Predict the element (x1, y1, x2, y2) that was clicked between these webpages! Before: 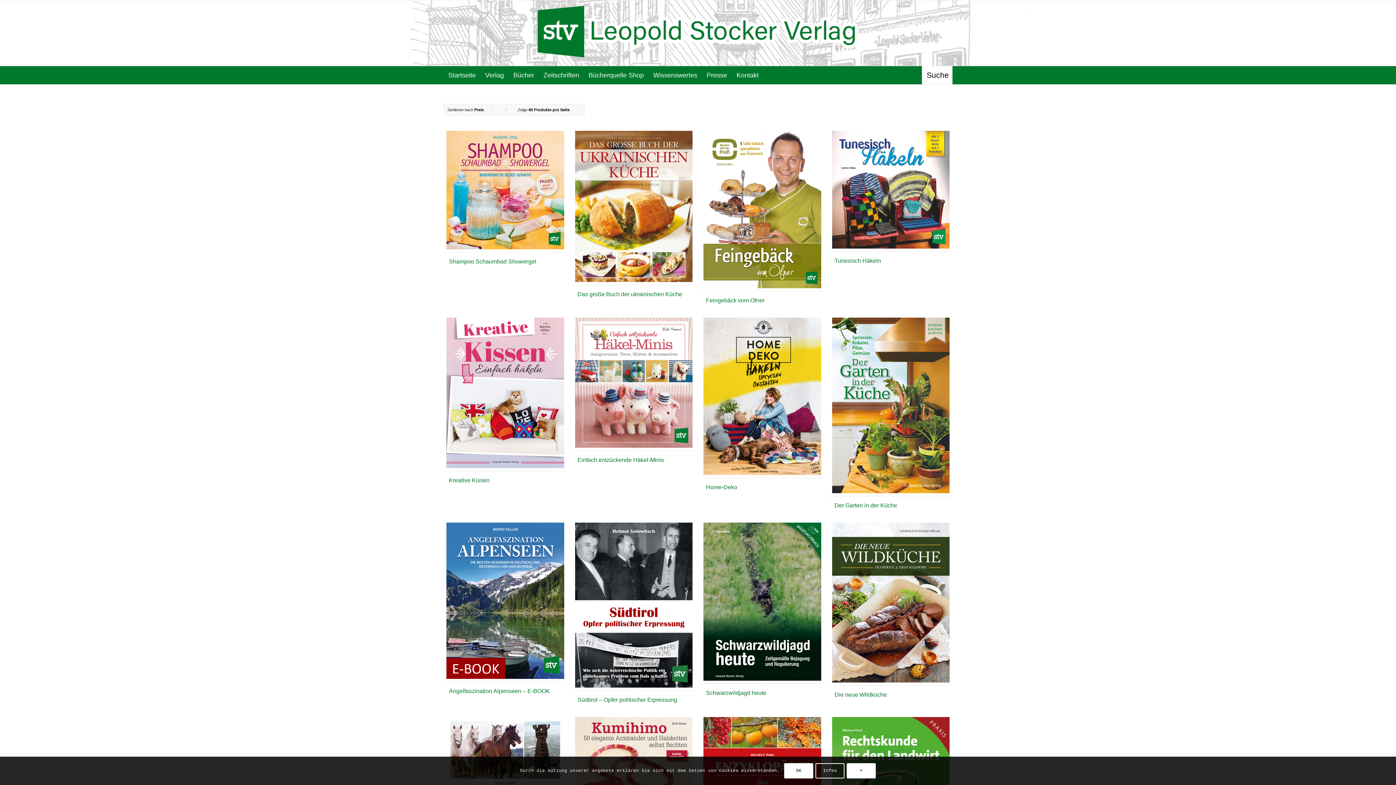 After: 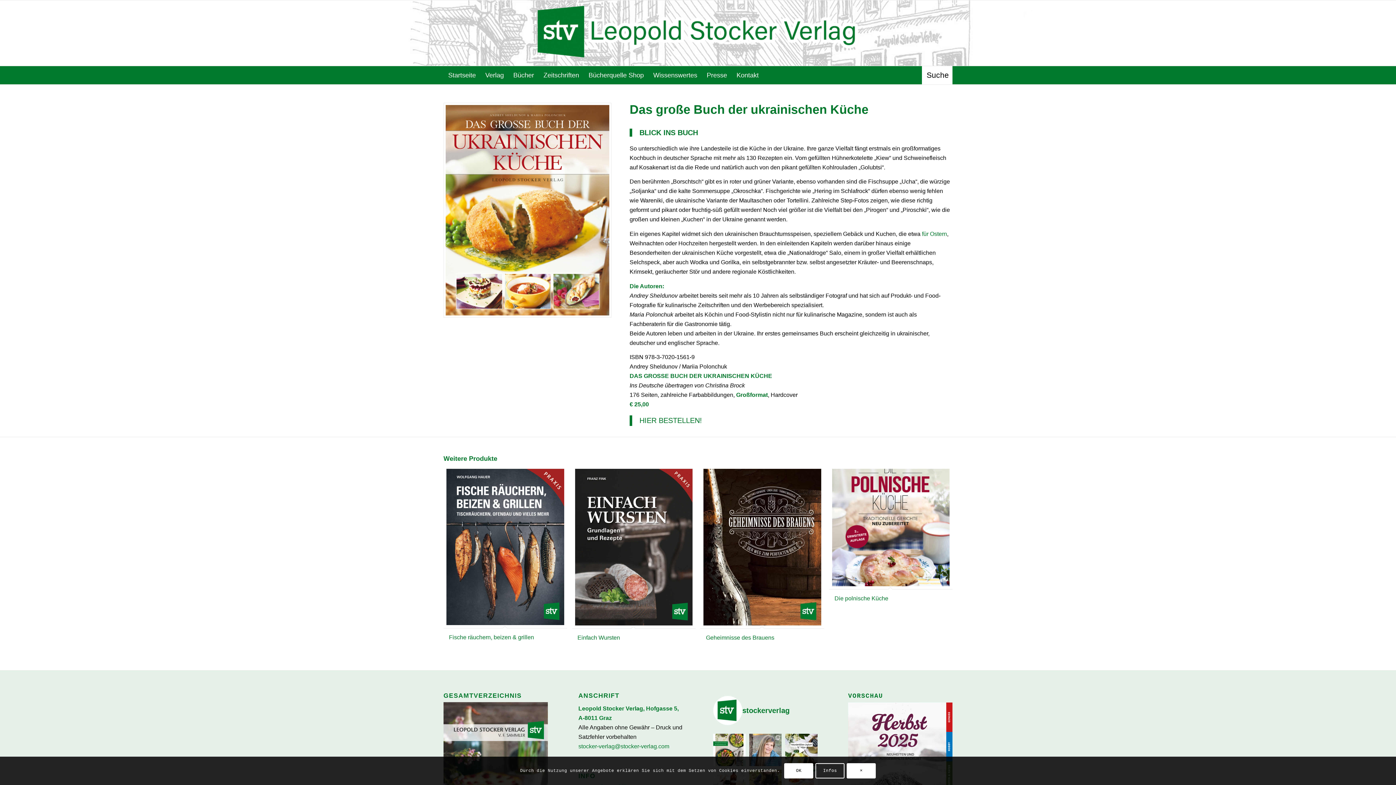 Action: label: Das große Buch der ukrainischen Küche bbox: (572, 128, 695, 303)